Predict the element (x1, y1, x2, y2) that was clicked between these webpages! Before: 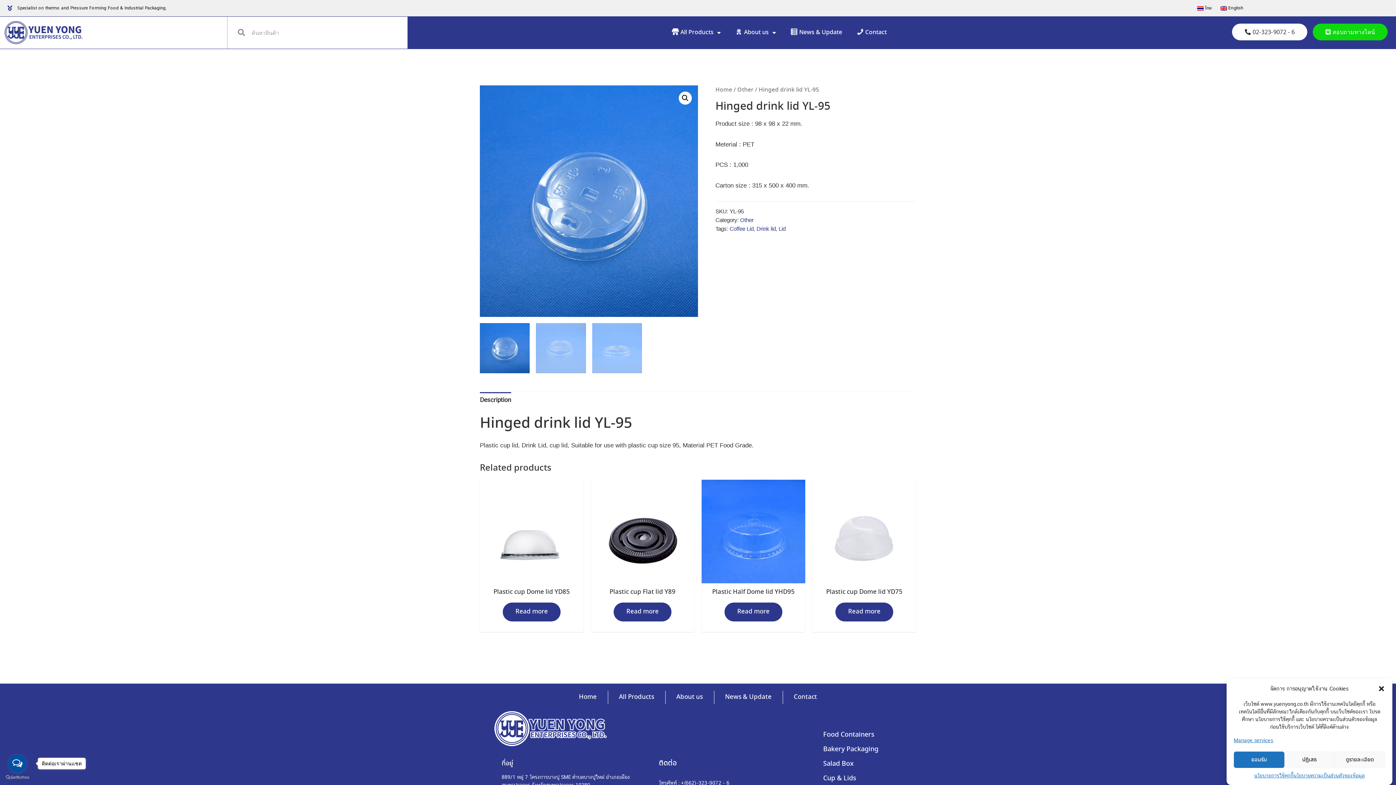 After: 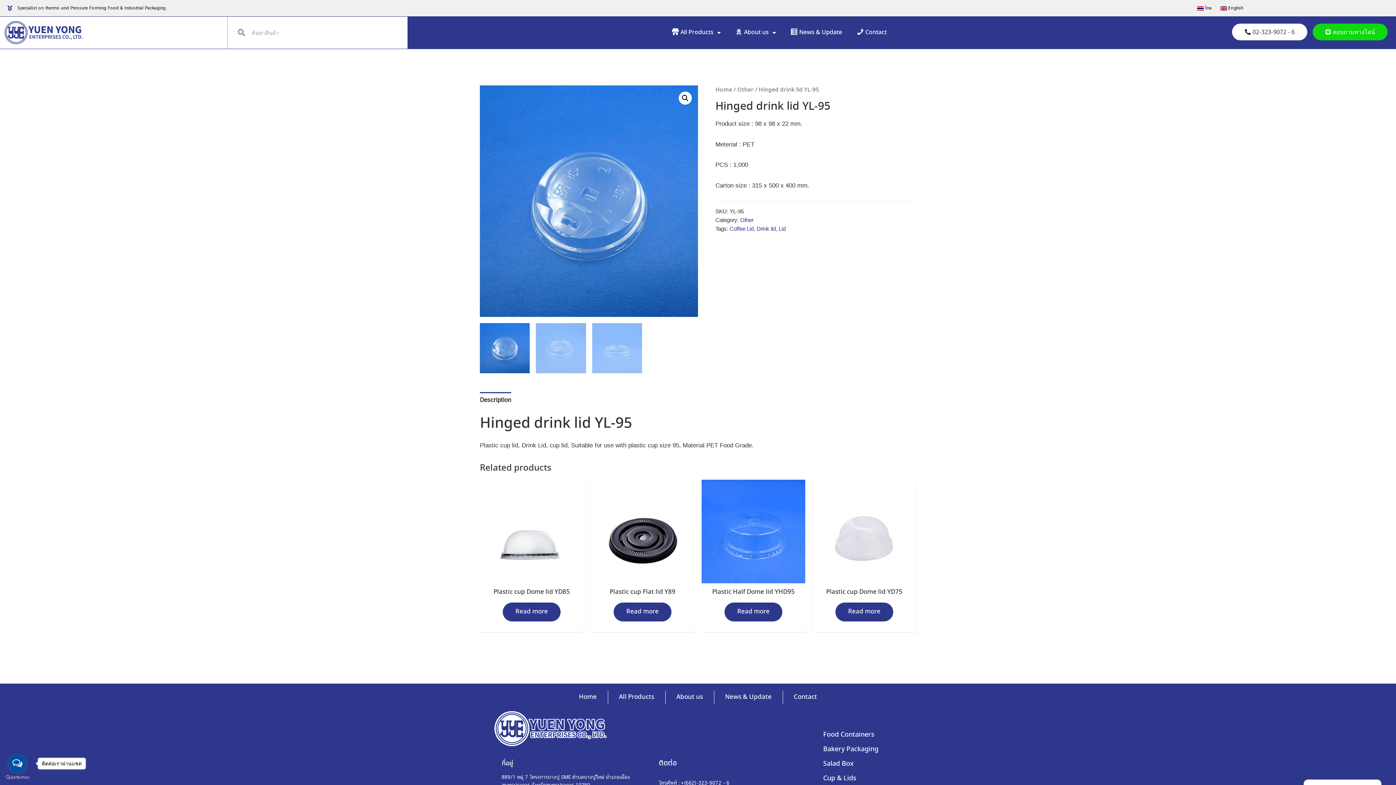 Action: label: close-dialog bbox: (1378, 685, 1385, 692)